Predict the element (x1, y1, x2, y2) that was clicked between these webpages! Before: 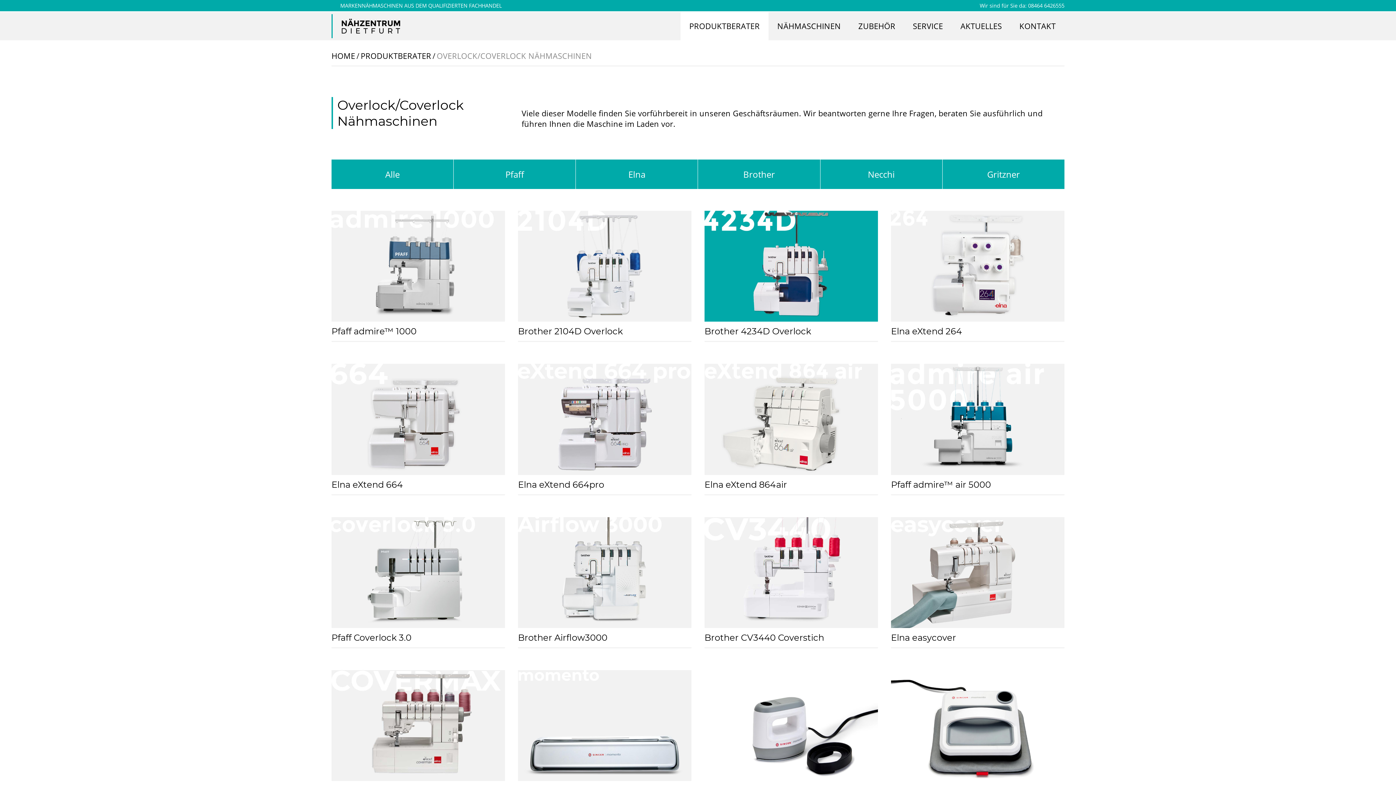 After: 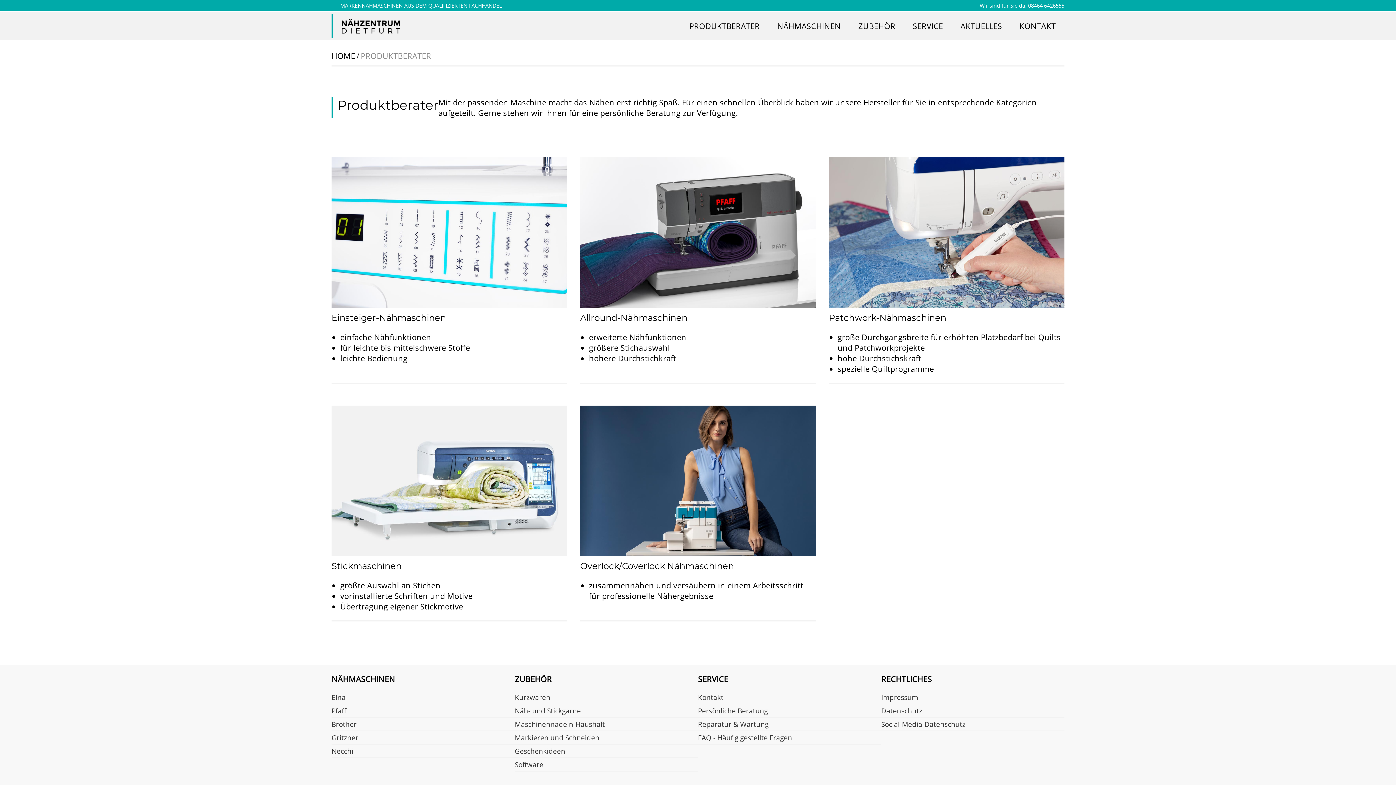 Action: bbox: (360, 50, 431, 61) label: PRODUKTBERATER